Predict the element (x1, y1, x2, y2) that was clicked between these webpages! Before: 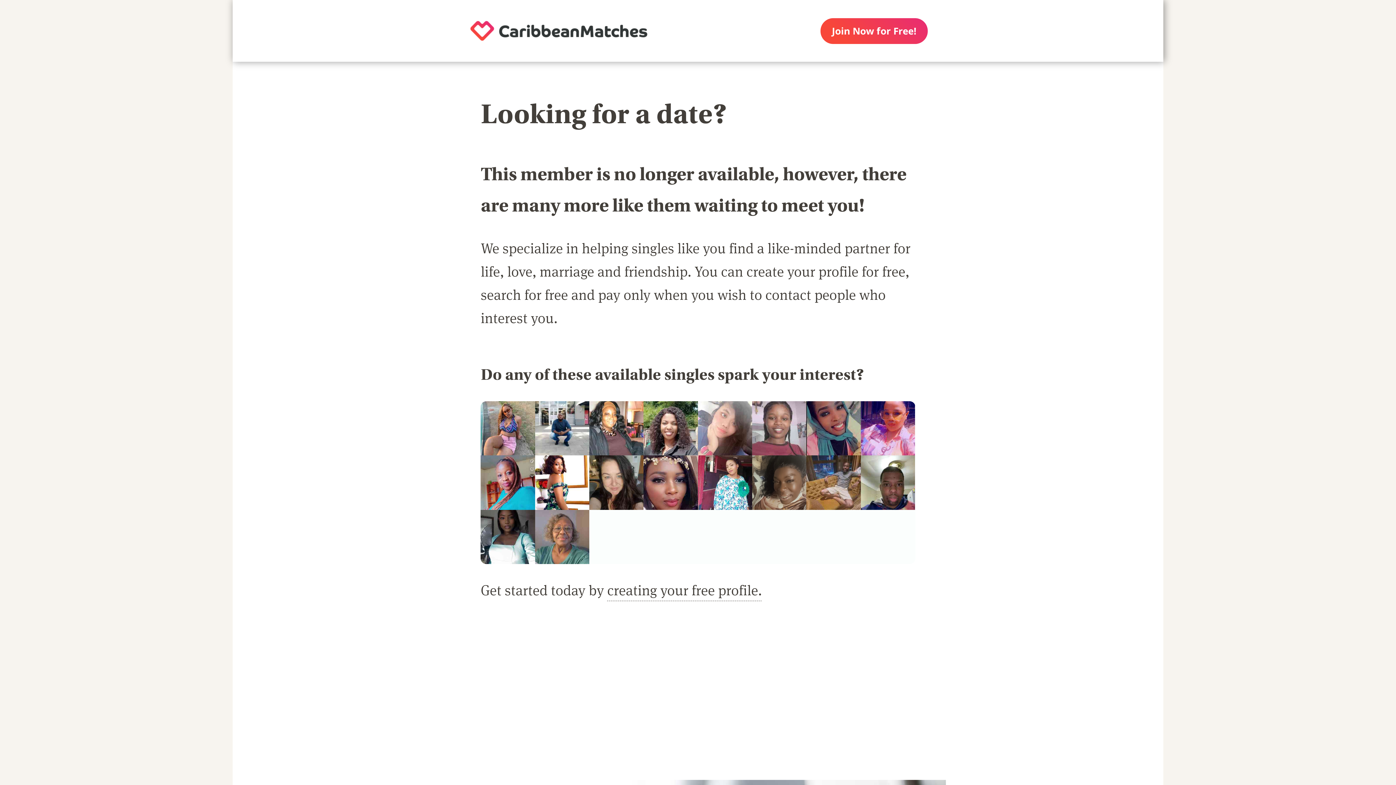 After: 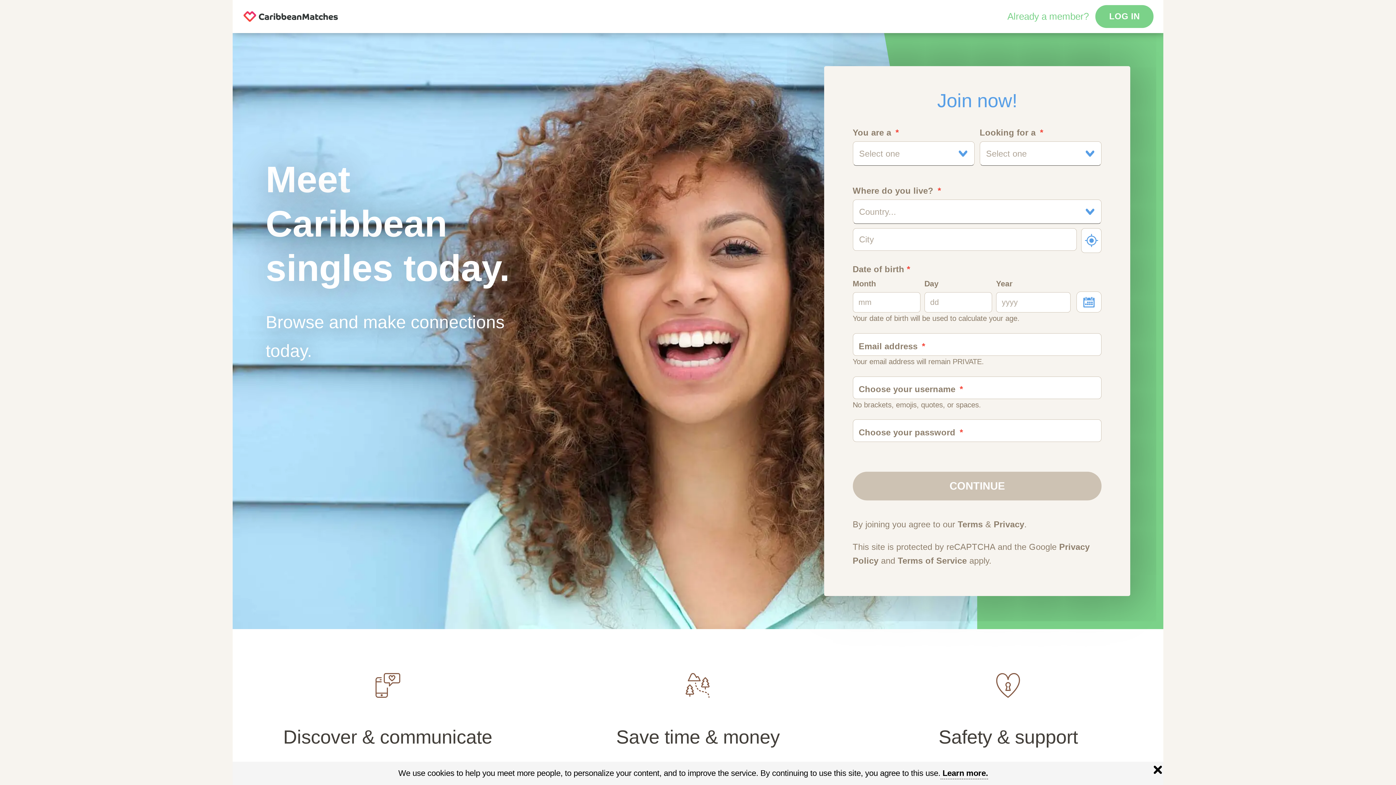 Action: bbox: (607, 580, 761, 601) label: creating your free profile.